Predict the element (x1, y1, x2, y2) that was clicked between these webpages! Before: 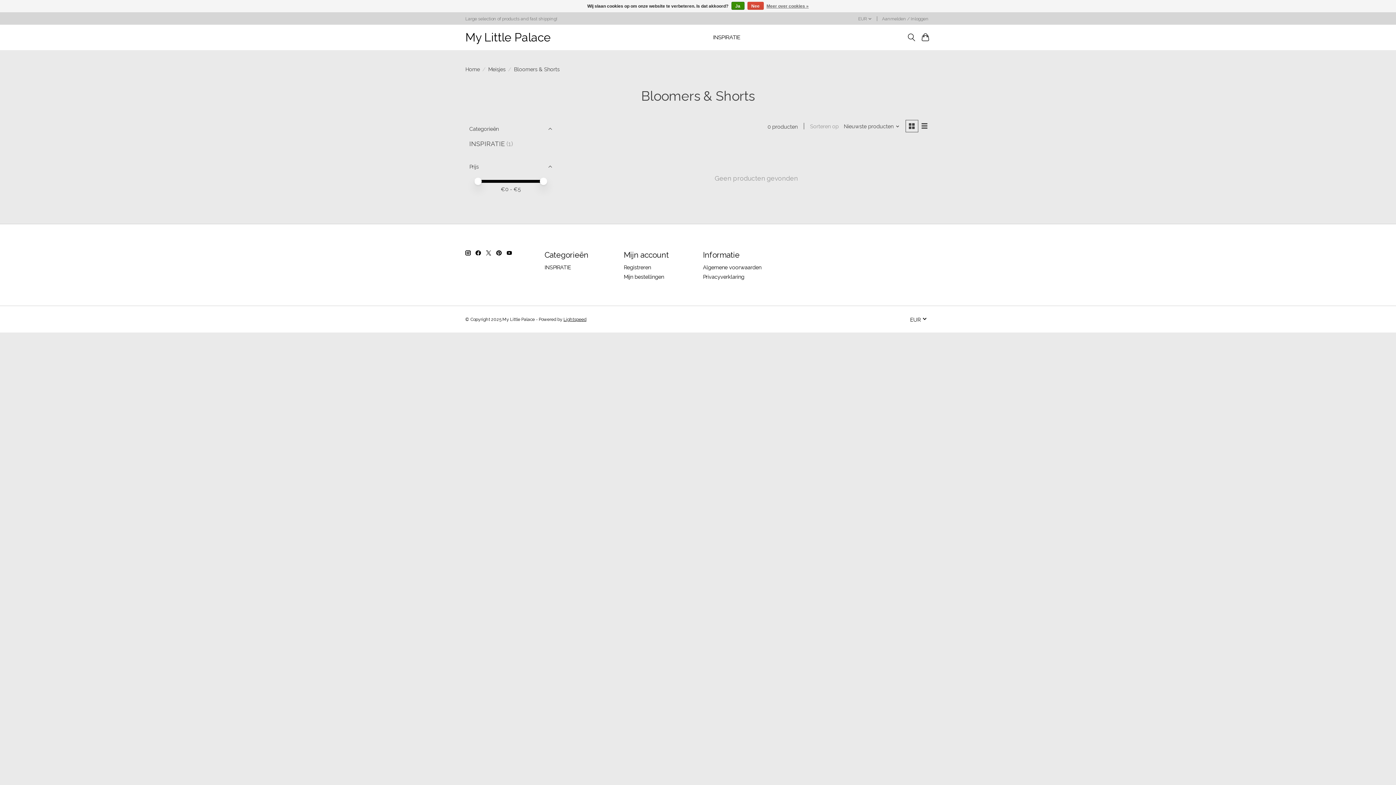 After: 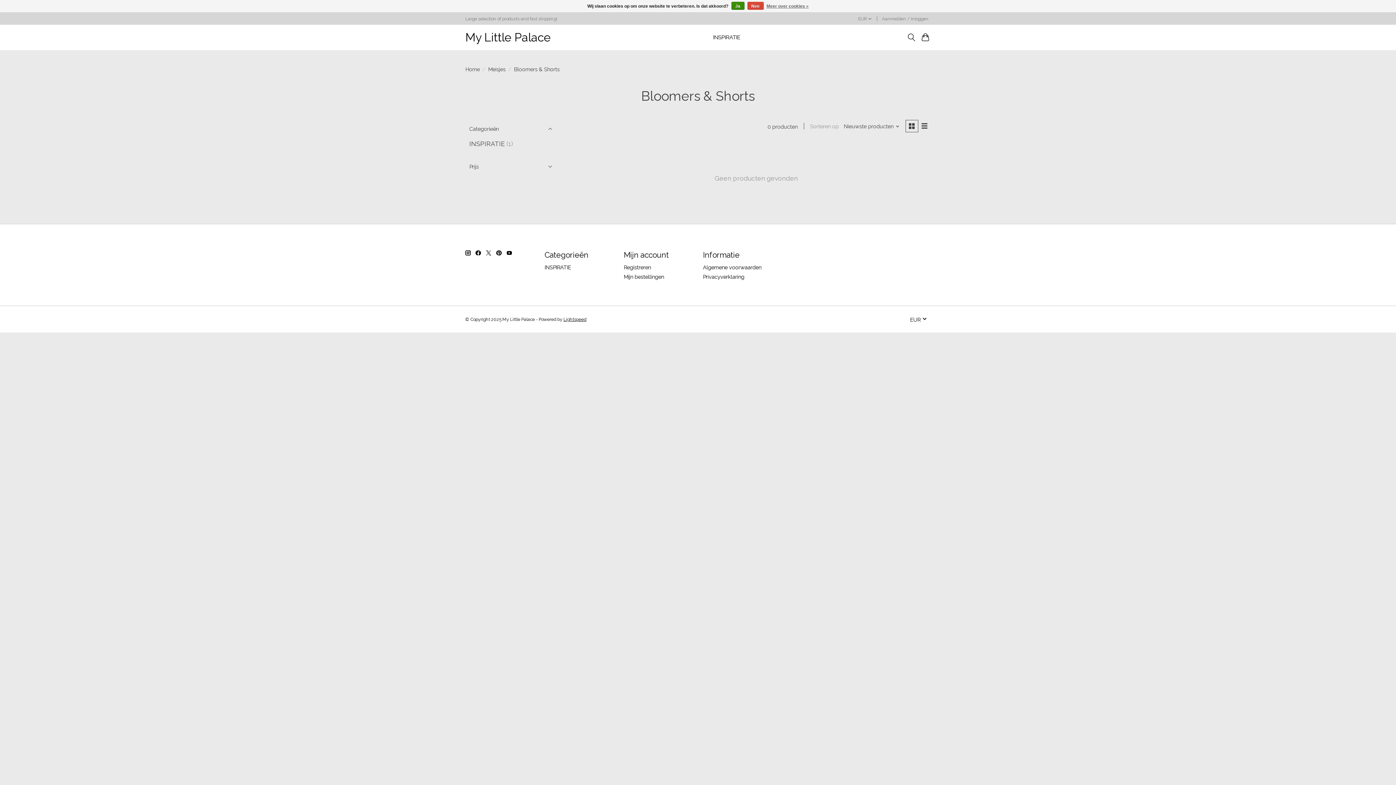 Action: label: Prijs bbox: (465, 157, 556, 175)